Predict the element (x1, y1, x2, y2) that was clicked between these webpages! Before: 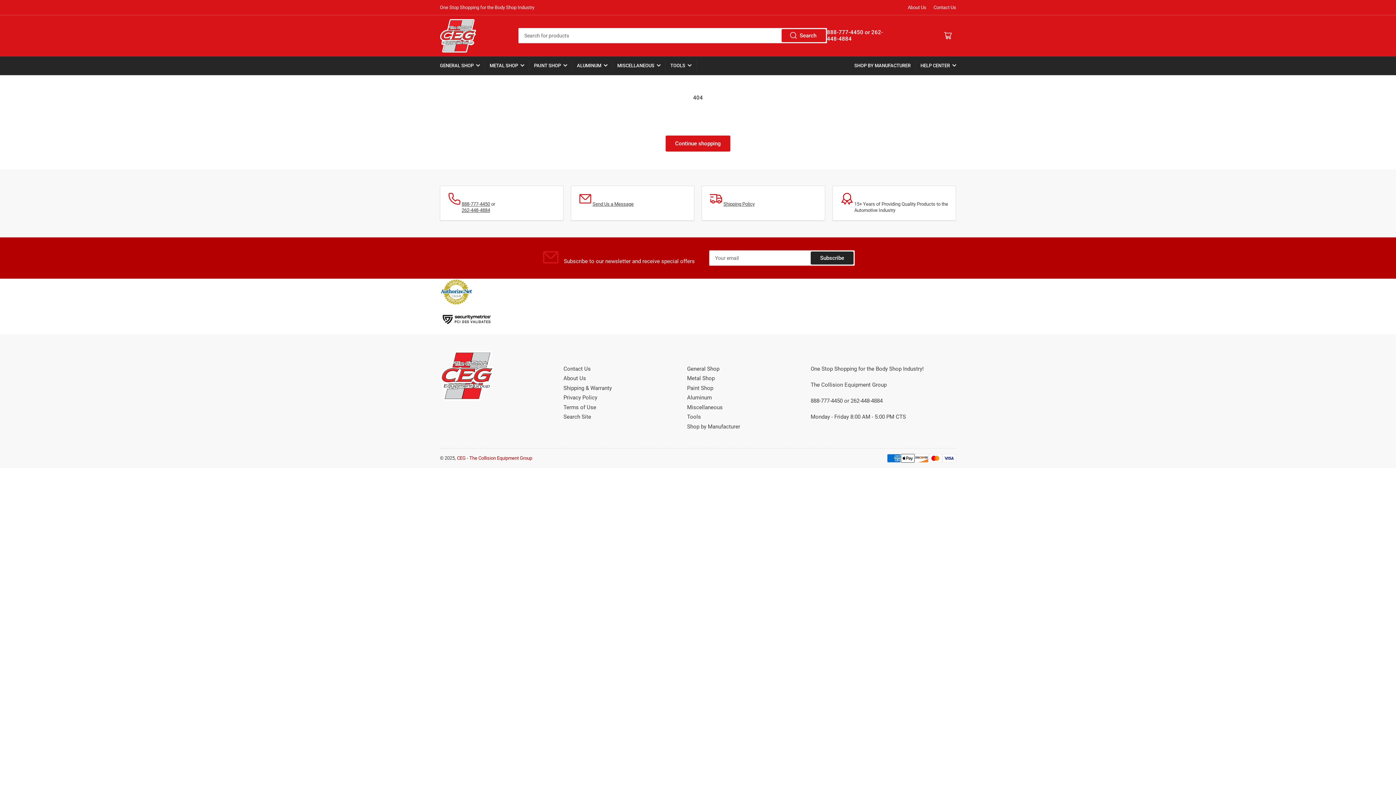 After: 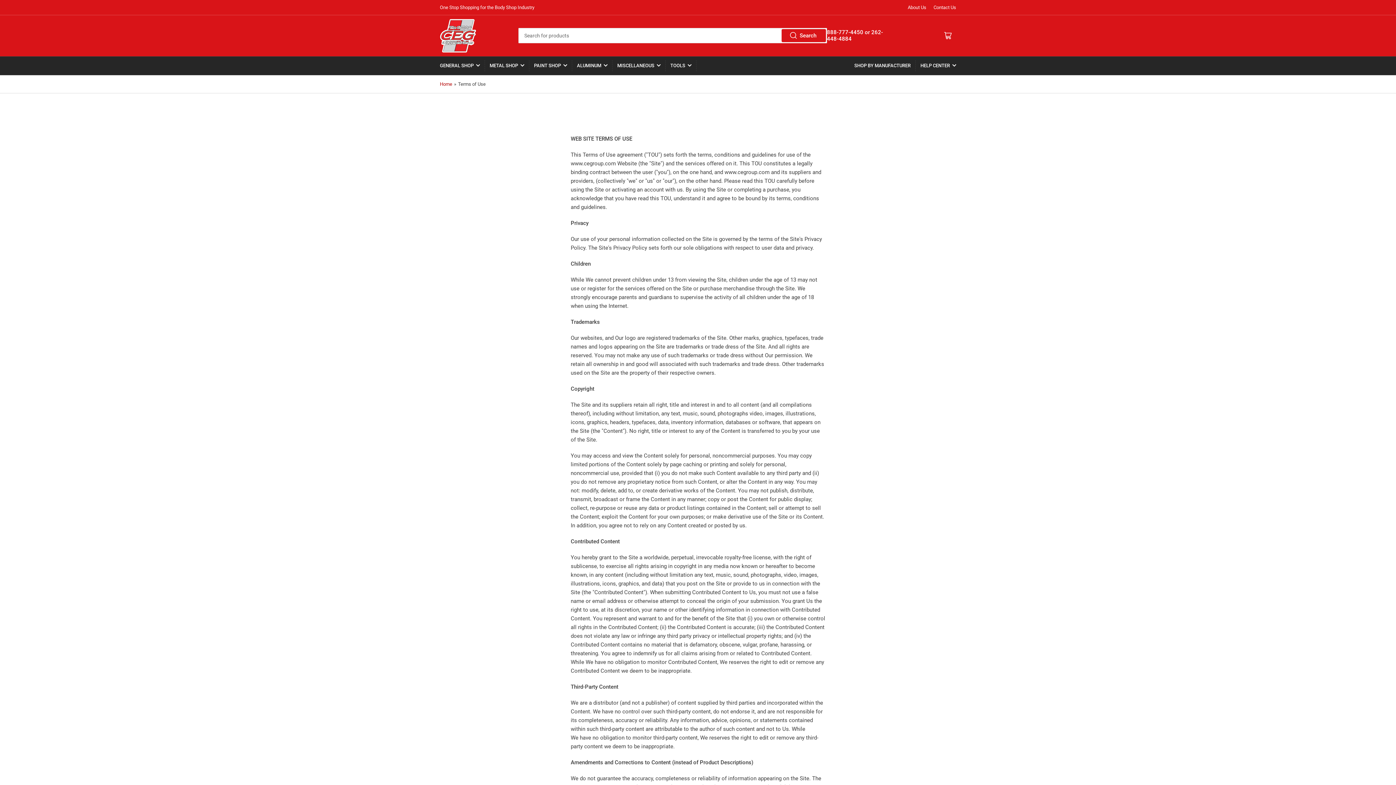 Action: label: Terms of Use bbox: (563, 404, 596, 410)